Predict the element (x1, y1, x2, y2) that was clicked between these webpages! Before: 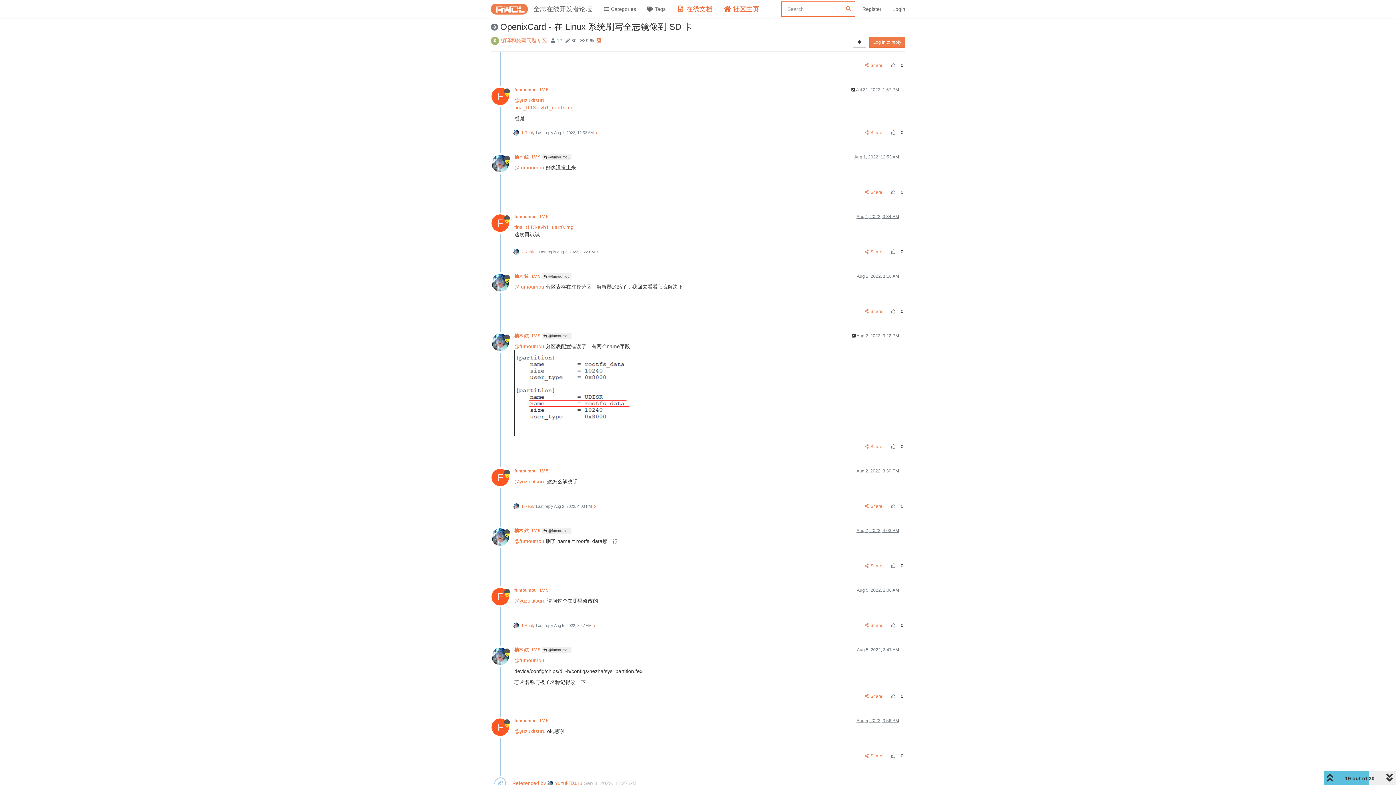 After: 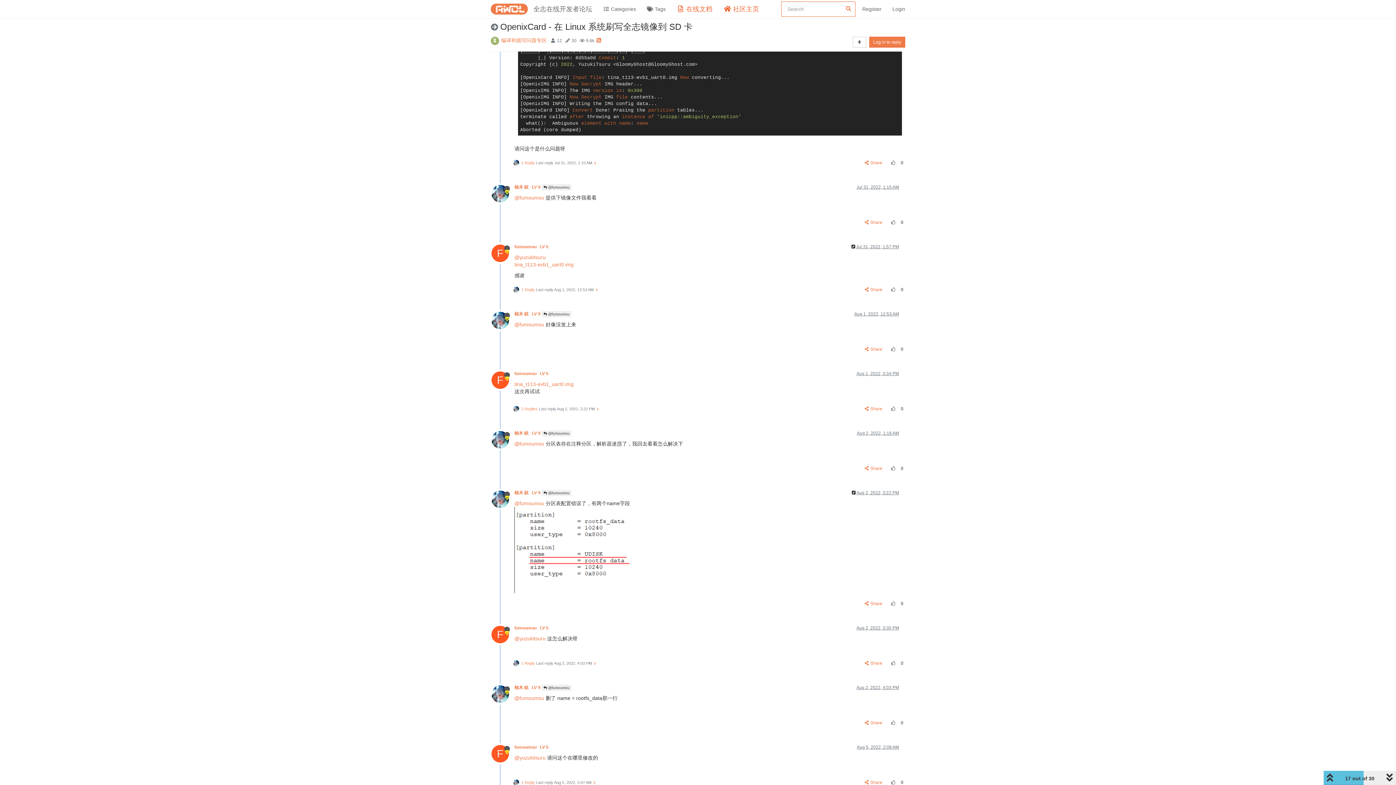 Action: bbox: (541, 273, 571, 279) label:  @fumoumou